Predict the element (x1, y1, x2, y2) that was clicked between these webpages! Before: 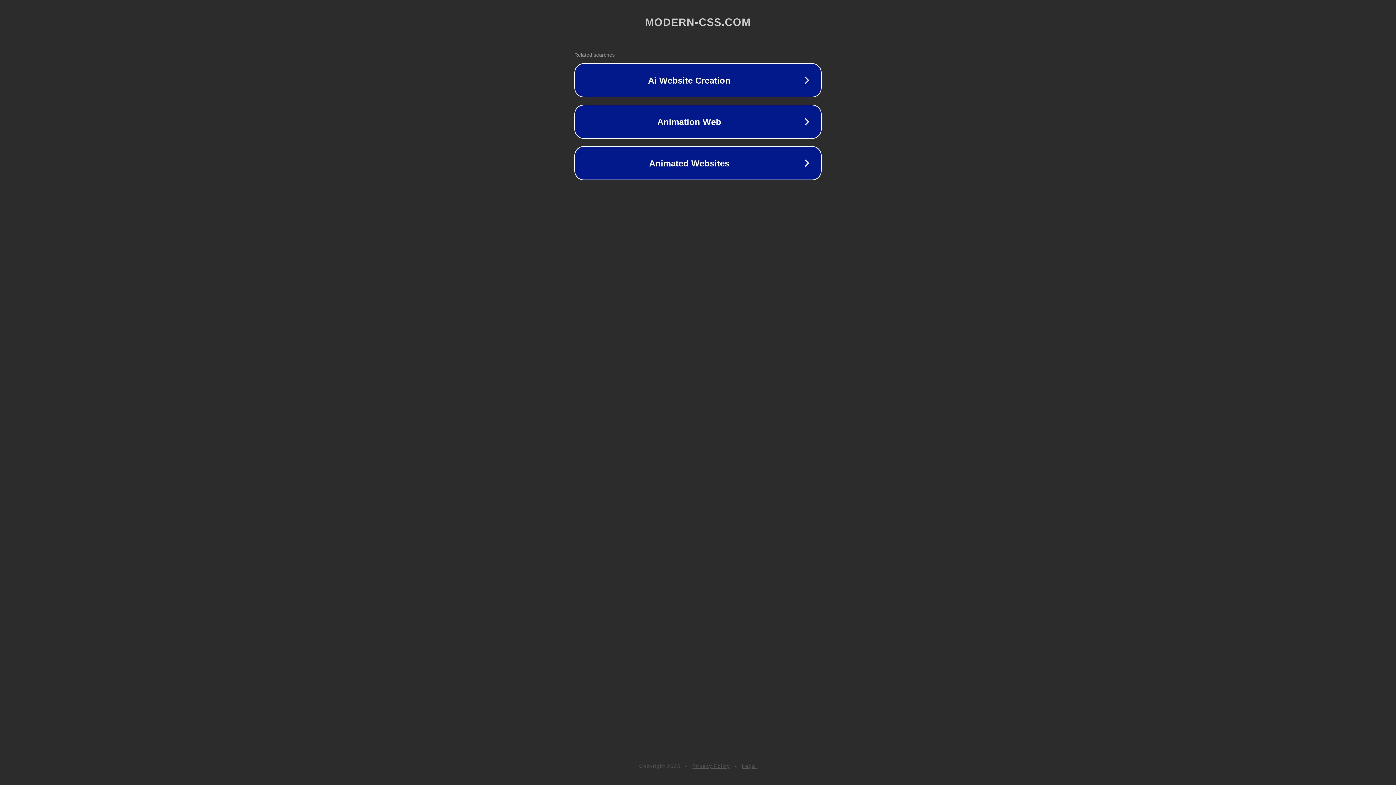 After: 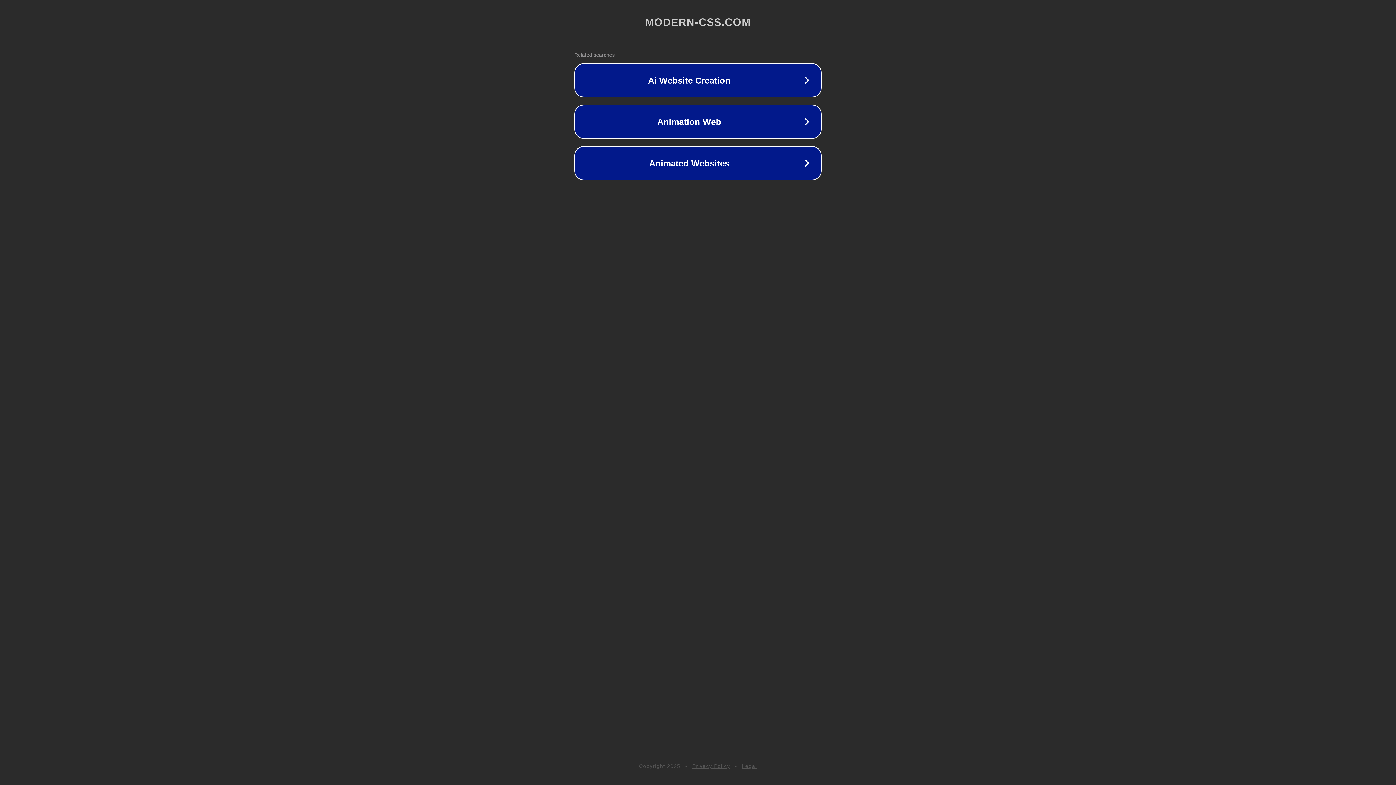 Action: label: Legal bbox: (742, 763, 757, 769)